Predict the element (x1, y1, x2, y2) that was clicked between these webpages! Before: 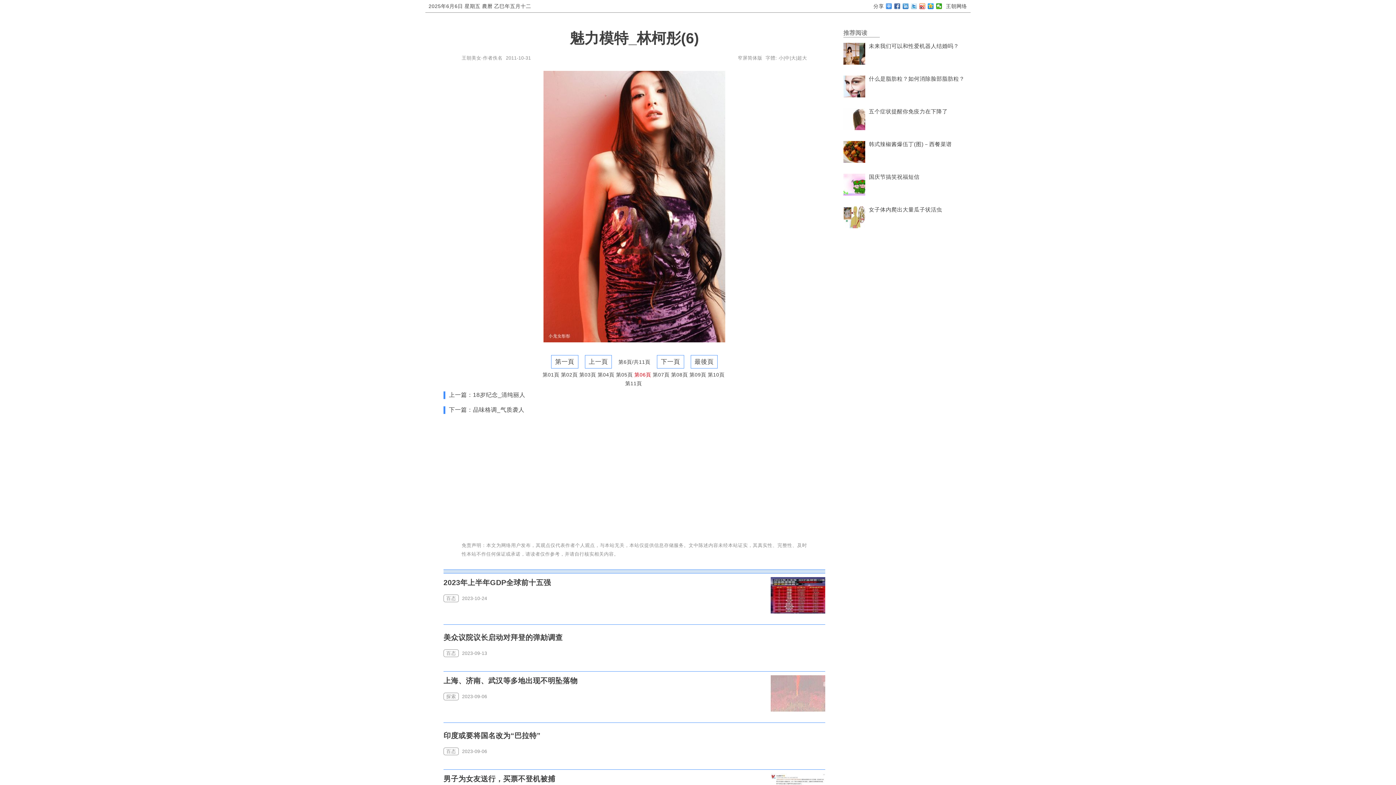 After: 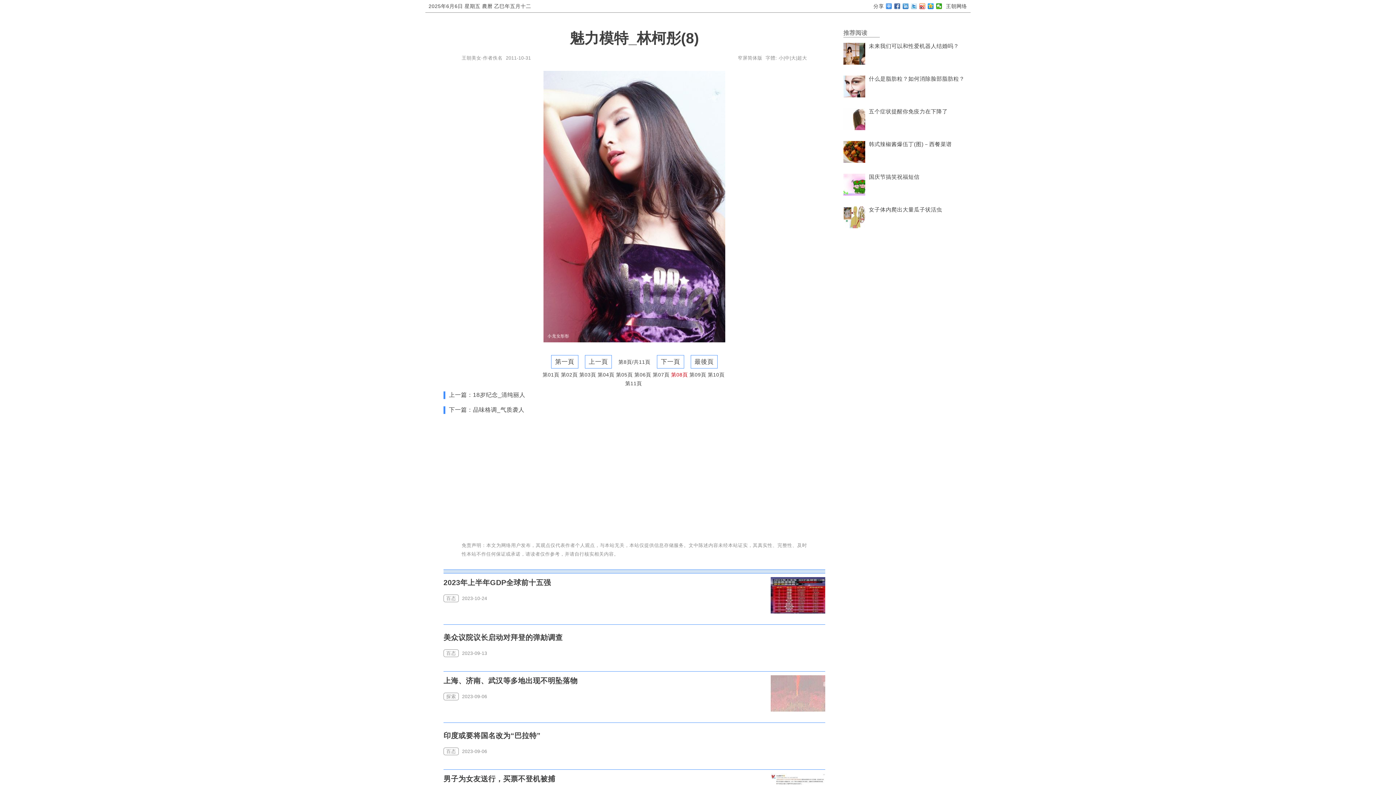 Action: label: 第08頁 bbox: (671, 372, 688, 377)